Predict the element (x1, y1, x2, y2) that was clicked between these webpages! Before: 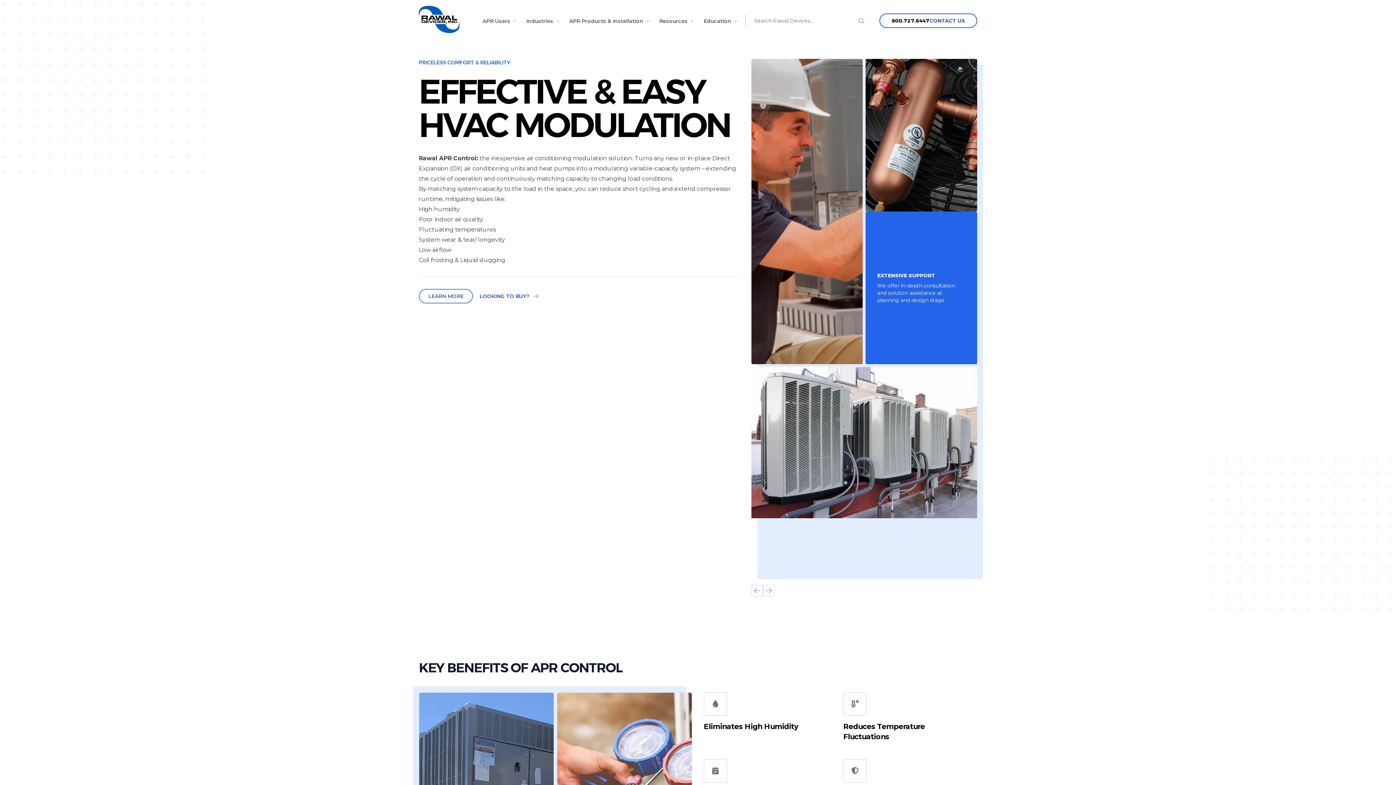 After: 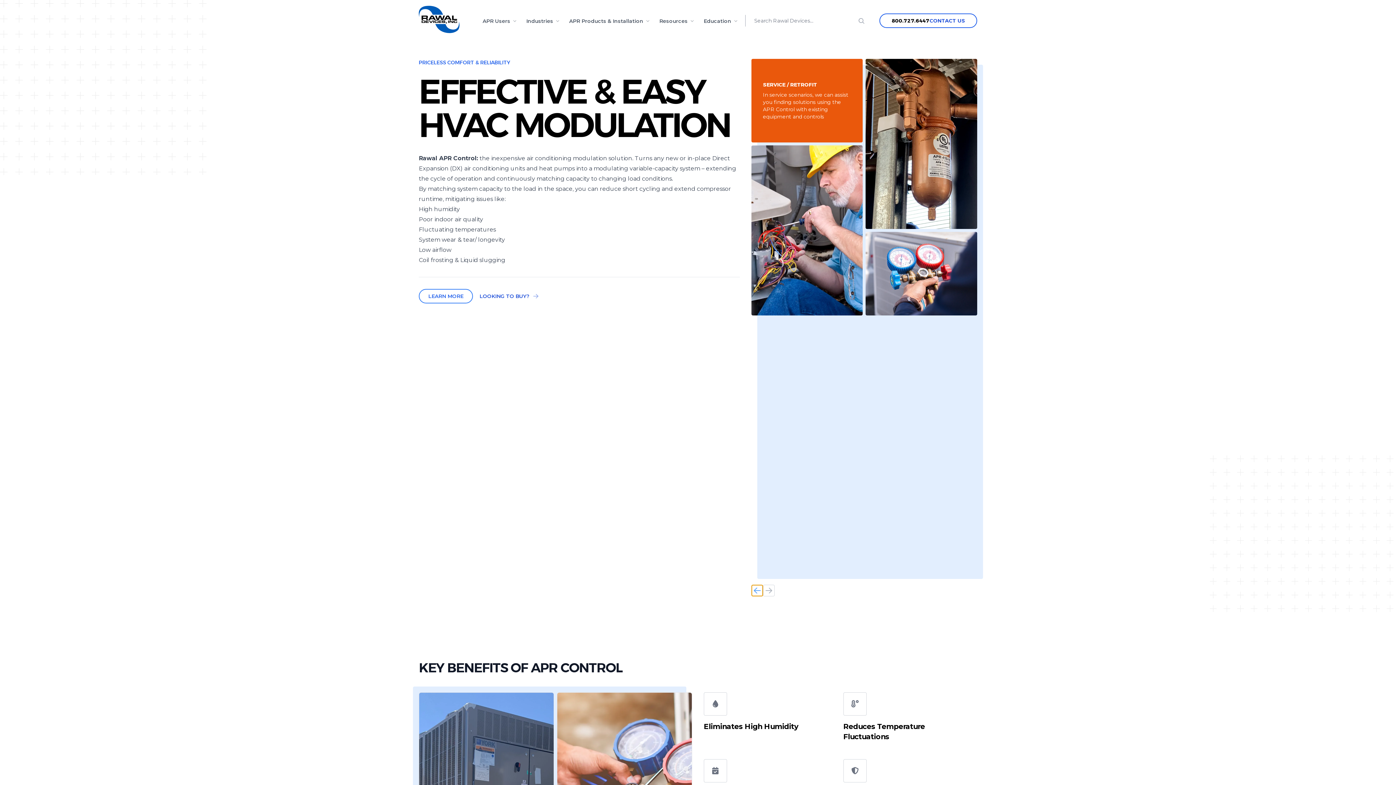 Action: bbox: (751, 584, 763, 596) label: Previous slide